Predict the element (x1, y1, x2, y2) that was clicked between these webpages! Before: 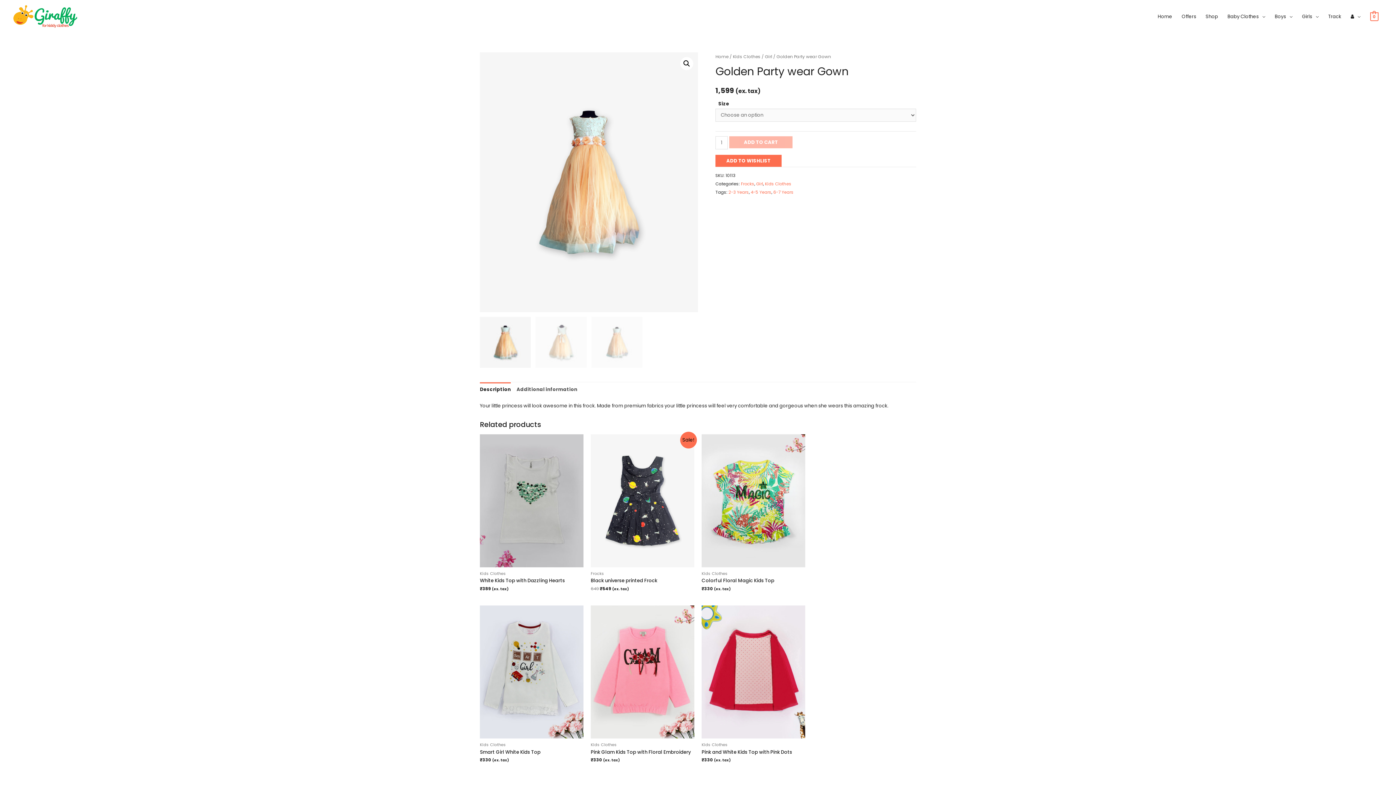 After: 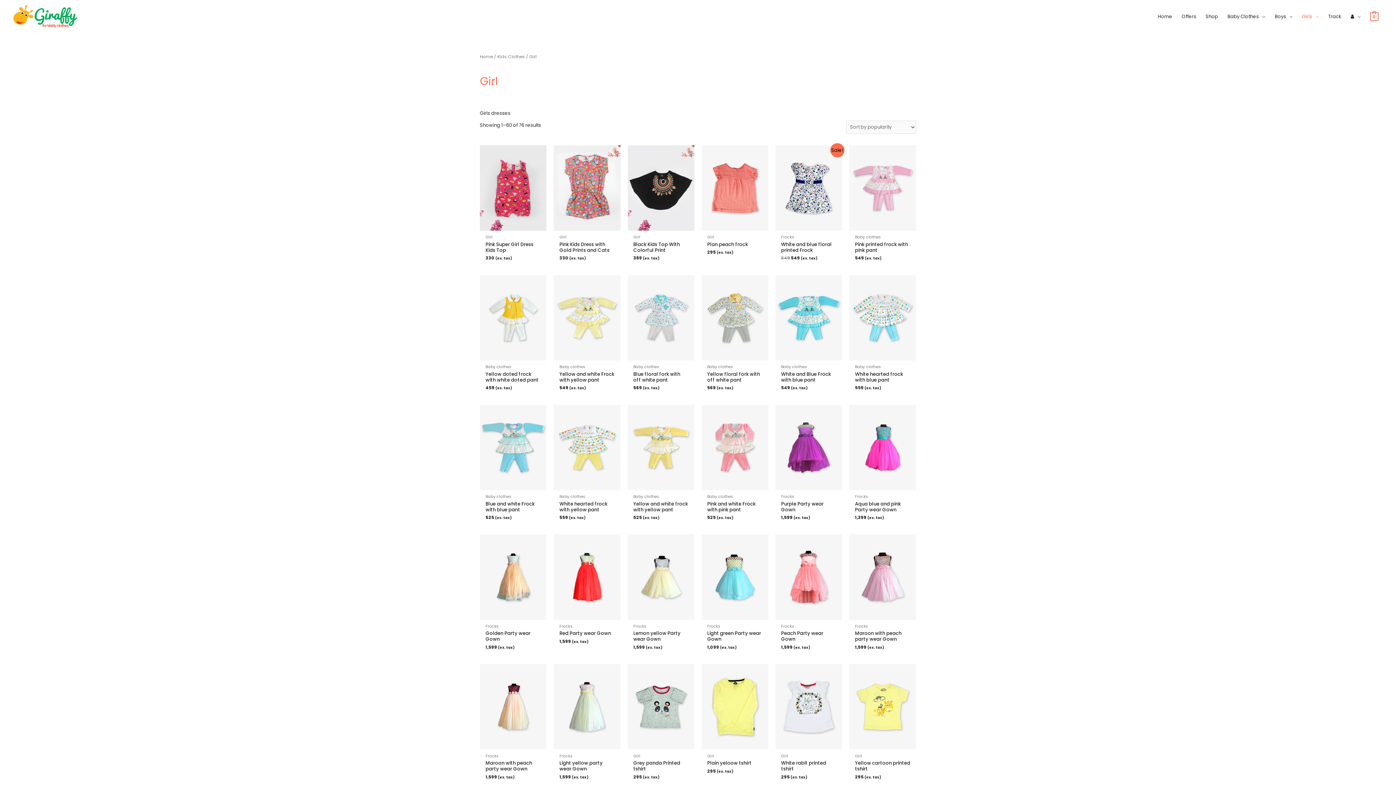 Action: bbox: (756, 181, 763, 186) label: Girl